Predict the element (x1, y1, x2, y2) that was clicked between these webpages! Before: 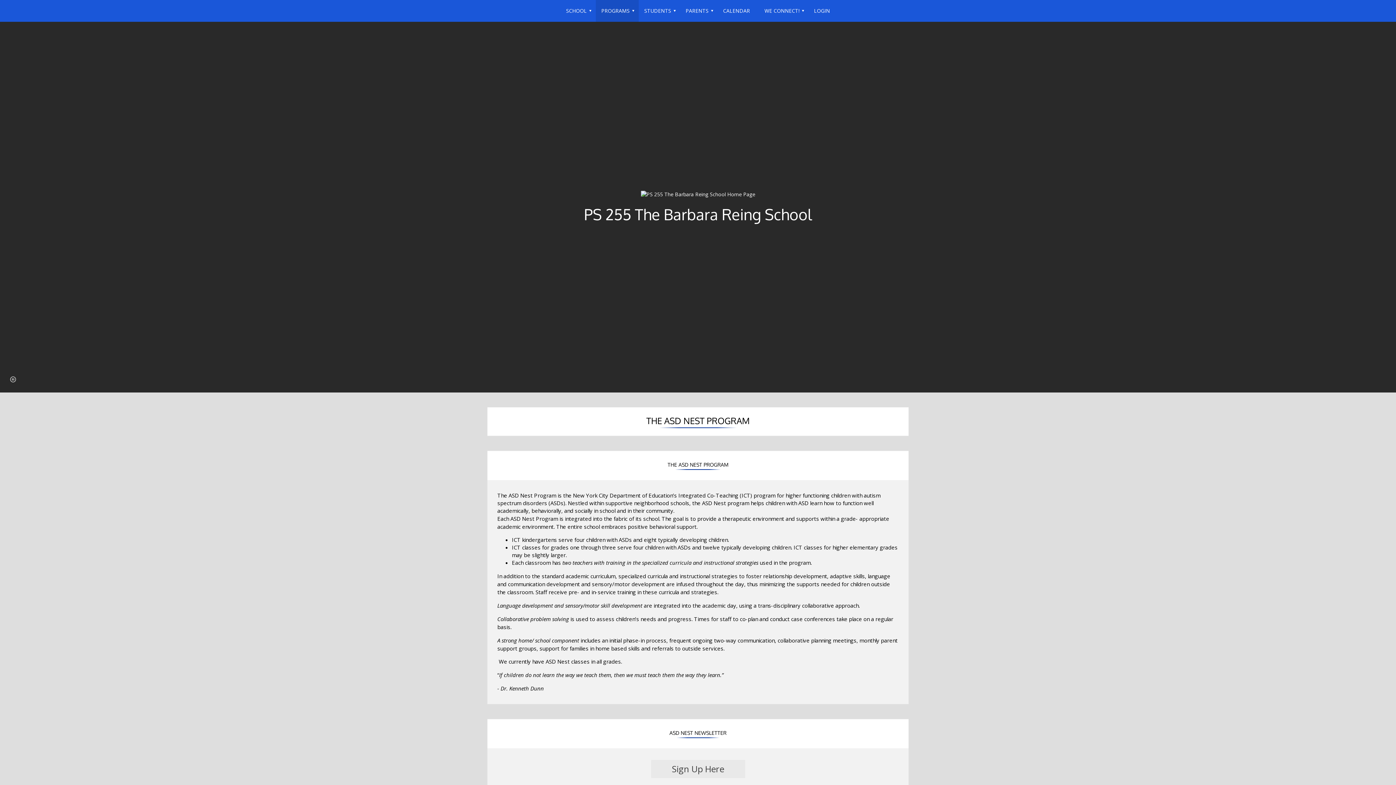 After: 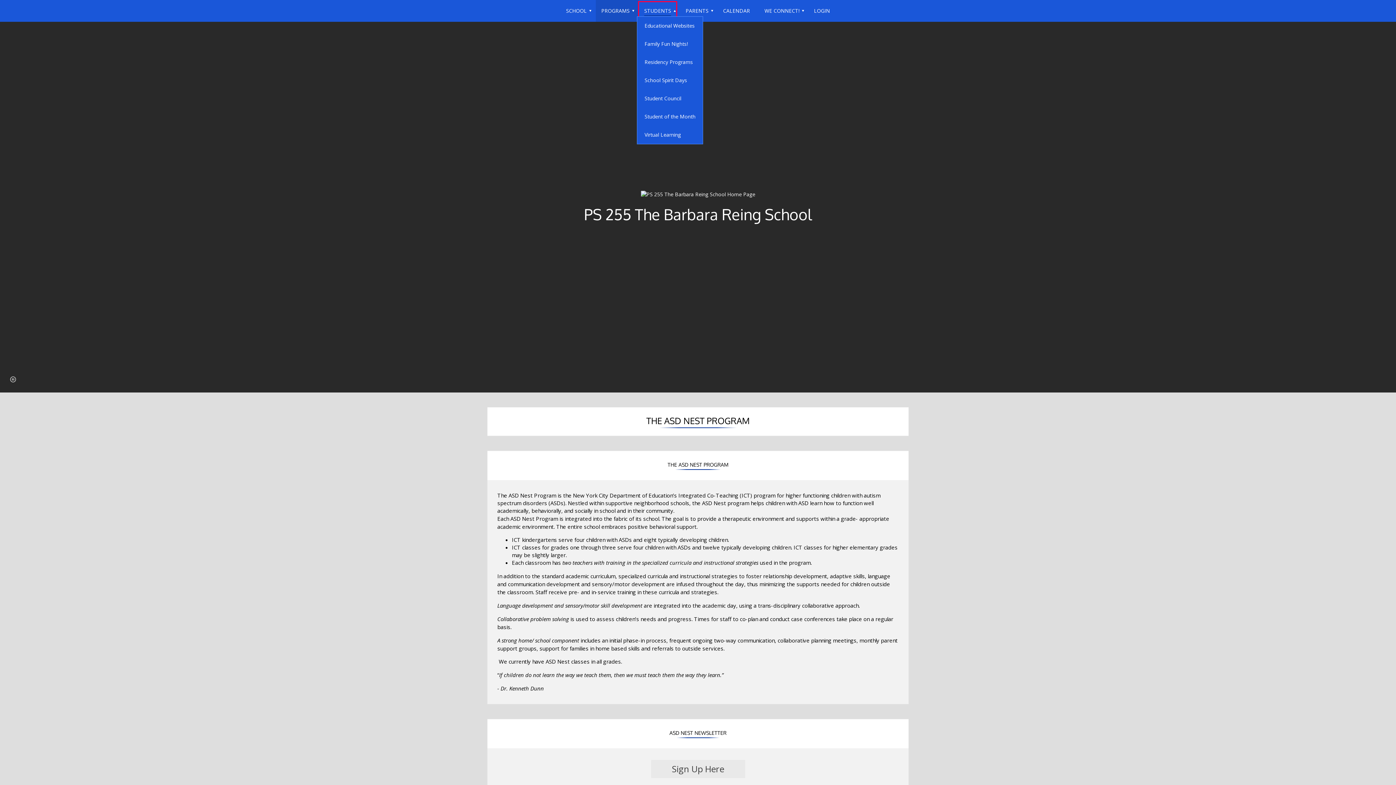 Action: bbox: (637, 0, 678, 21) label: STUDENTS